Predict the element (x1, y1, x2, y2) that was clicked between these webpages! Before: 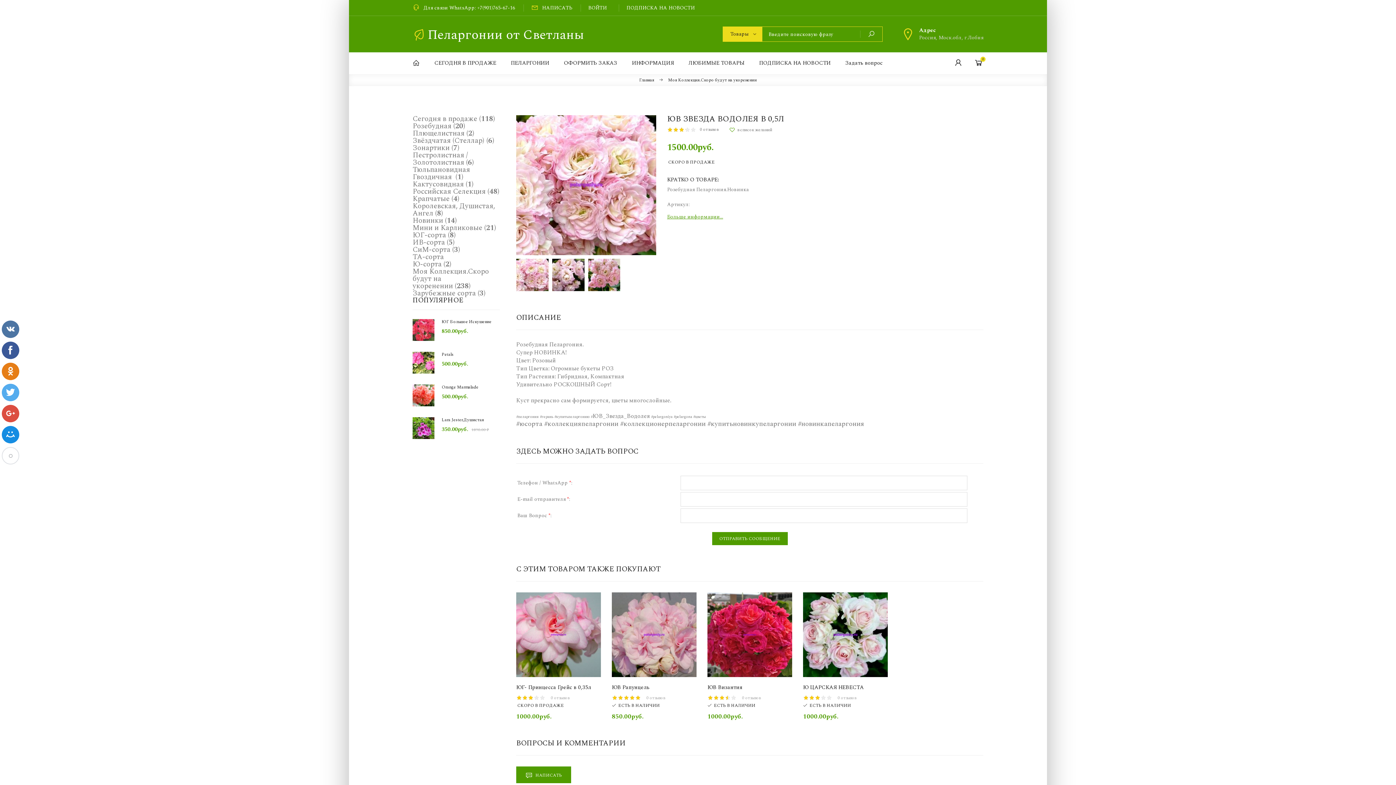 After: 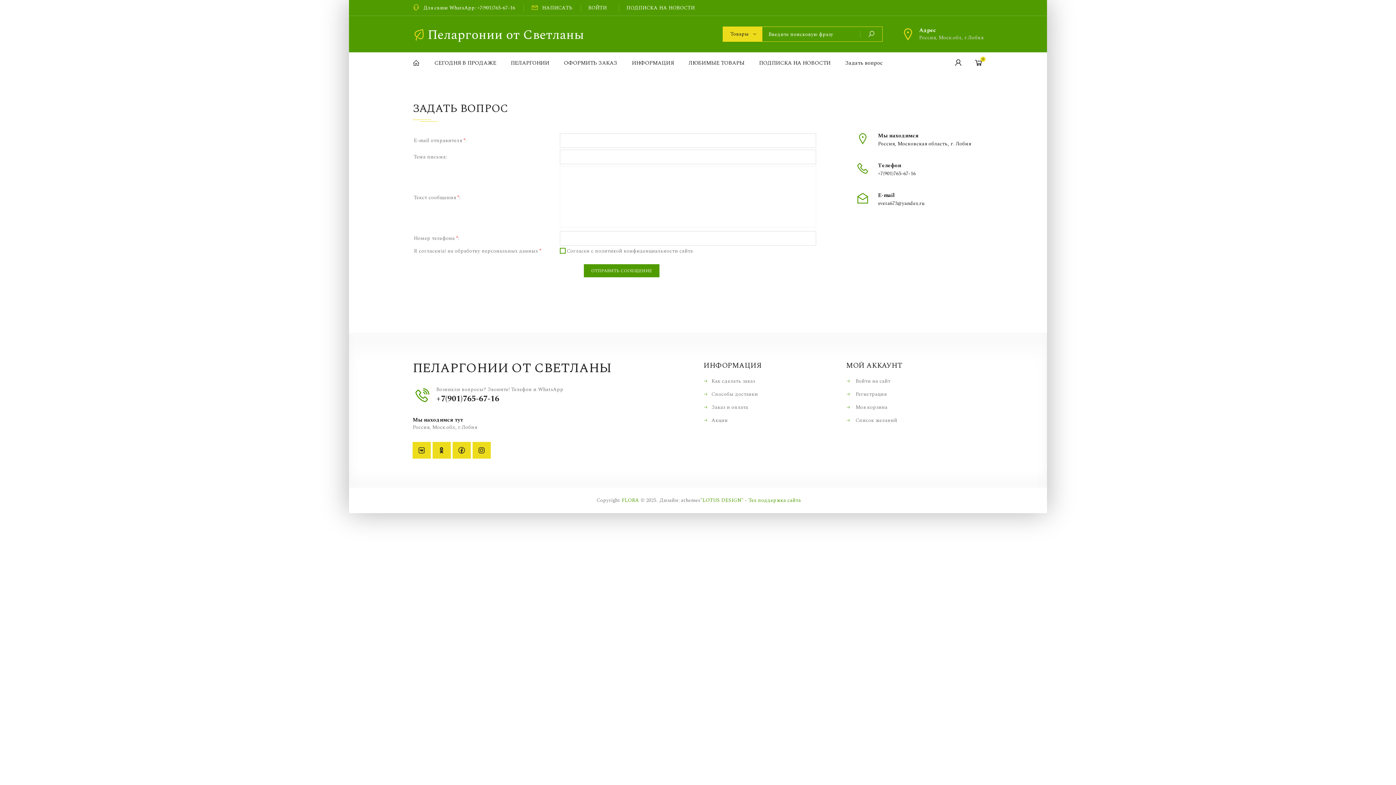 Action: bbox: (838, 56, 890, 70) label: Задать вопрос